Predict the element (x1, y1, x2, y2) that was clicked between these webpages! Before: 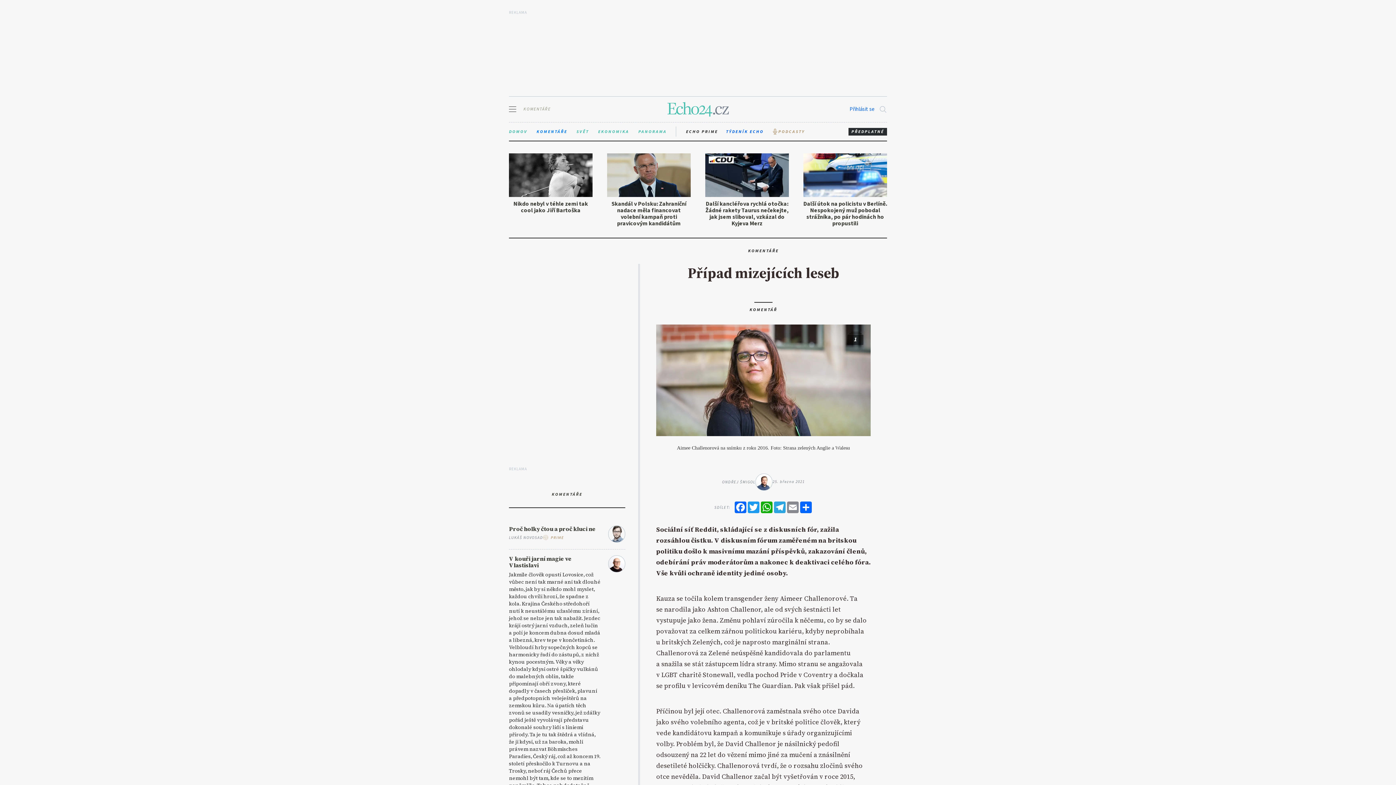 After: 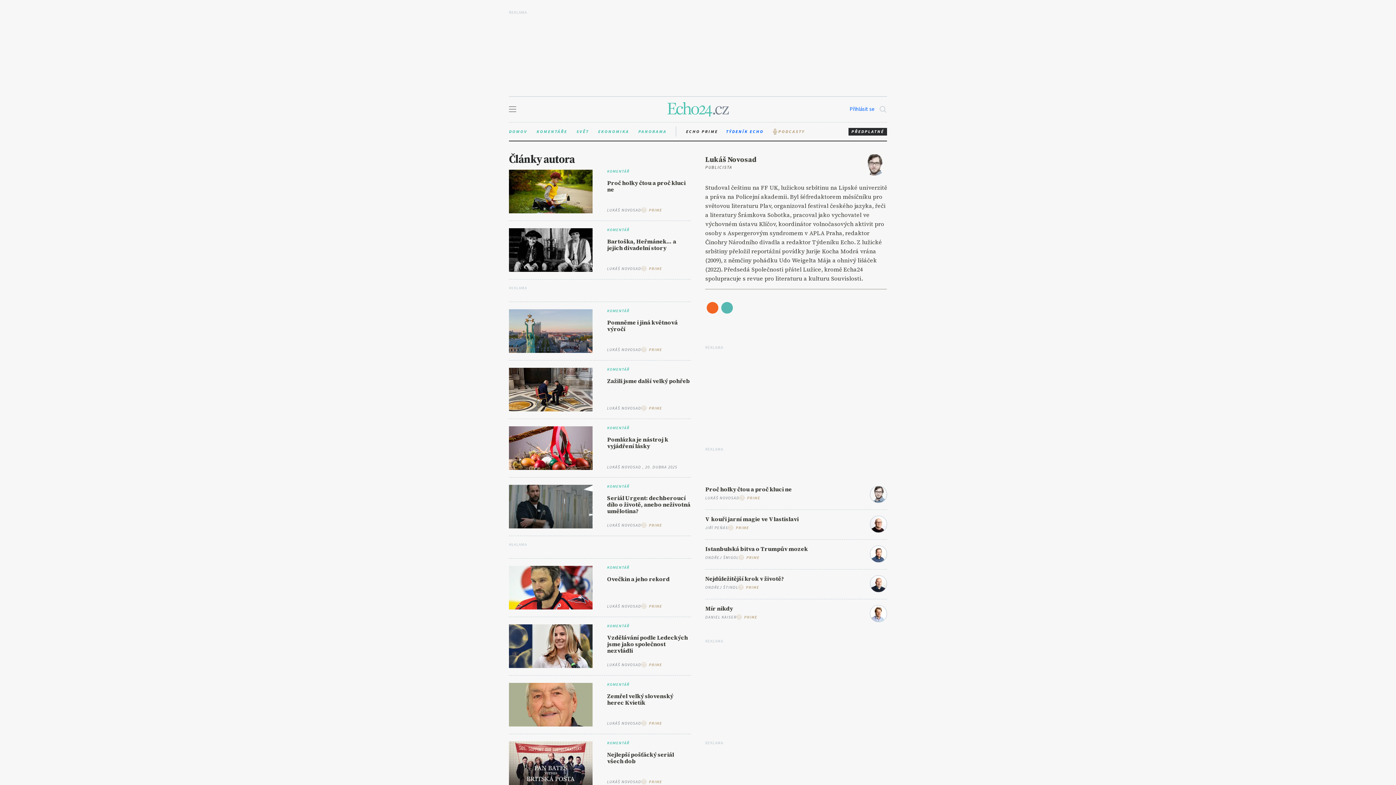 Action: label: LUKÁŠ NOVOSAD bbox: (509, 535, 543, 540)